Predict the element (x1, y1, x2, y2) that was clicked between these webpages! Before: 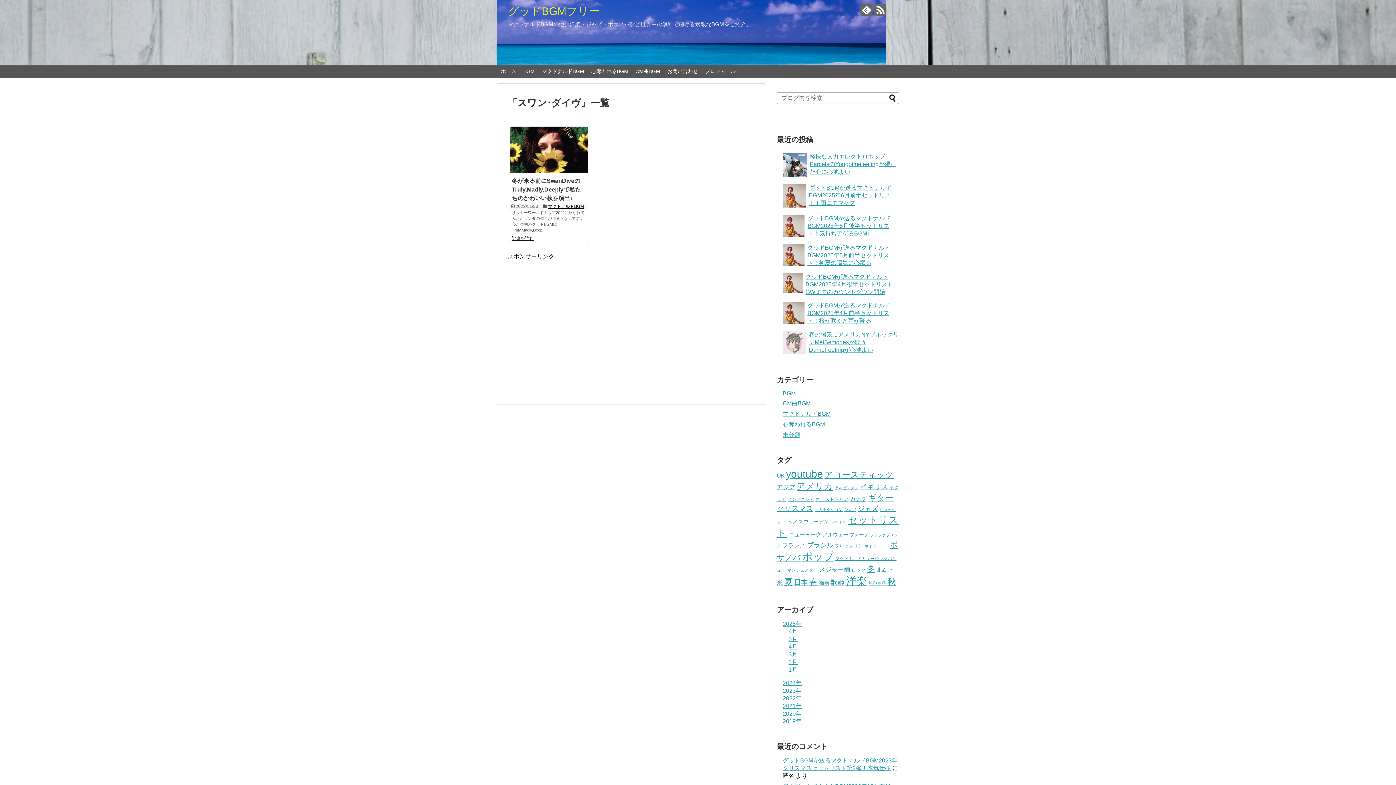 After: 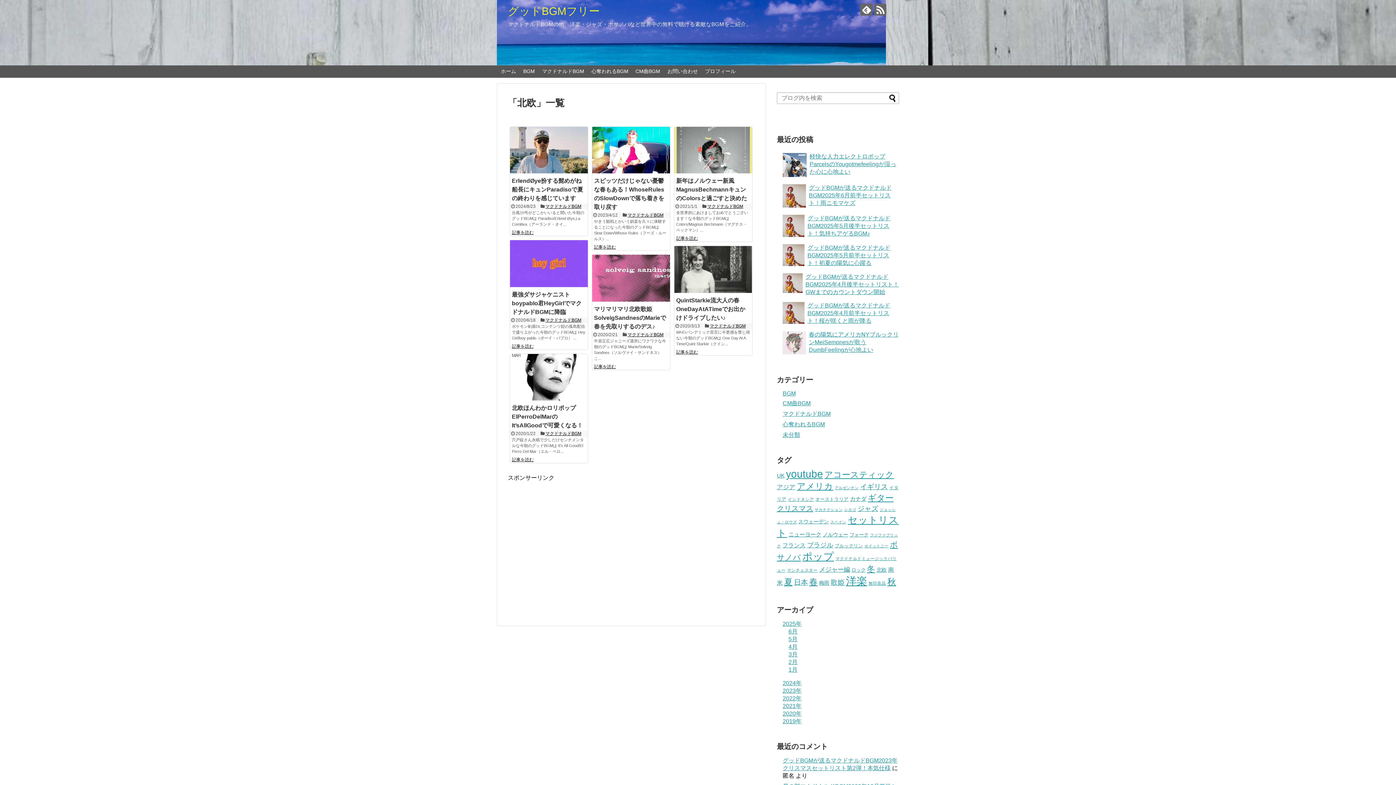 Action: label: 北欧 (7個の項目) bbox: (876, 567, 886, 572)